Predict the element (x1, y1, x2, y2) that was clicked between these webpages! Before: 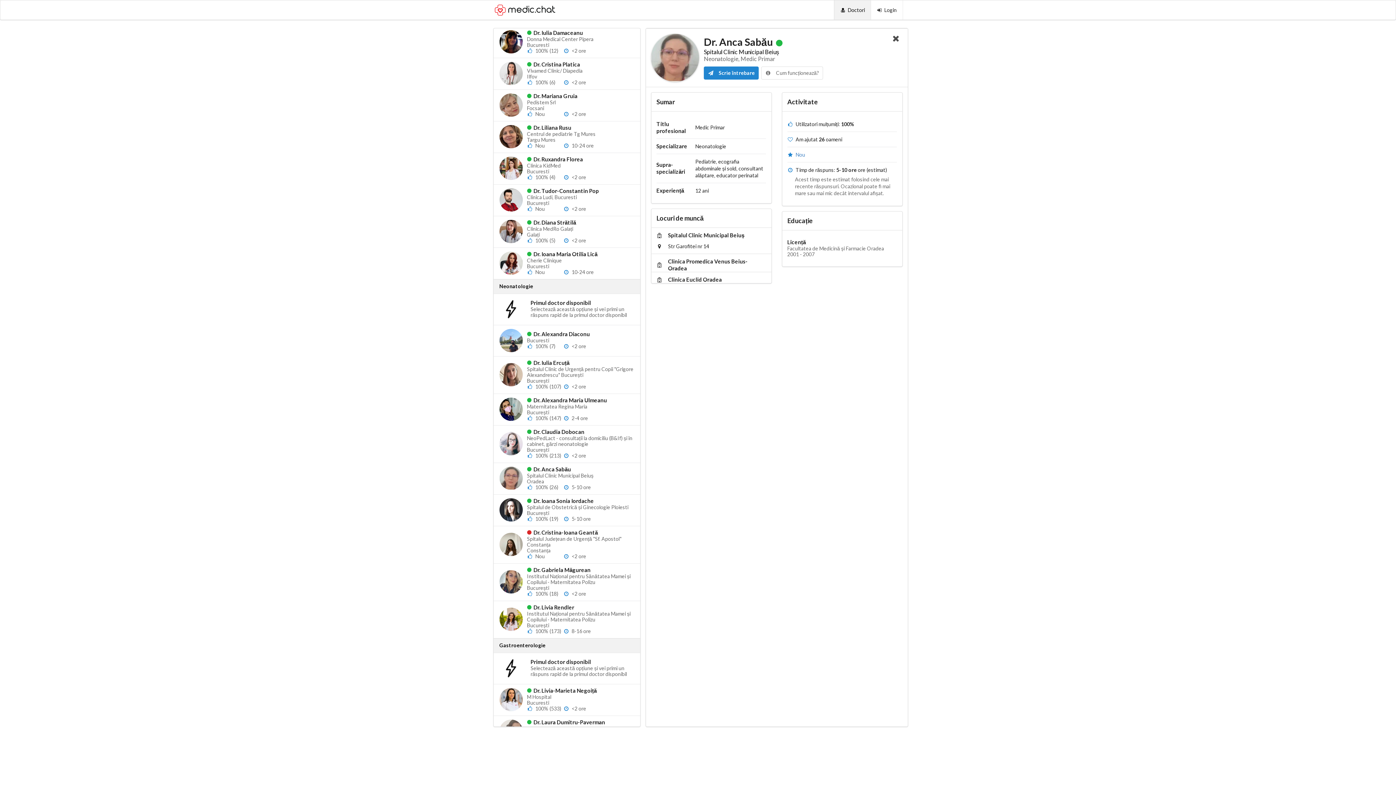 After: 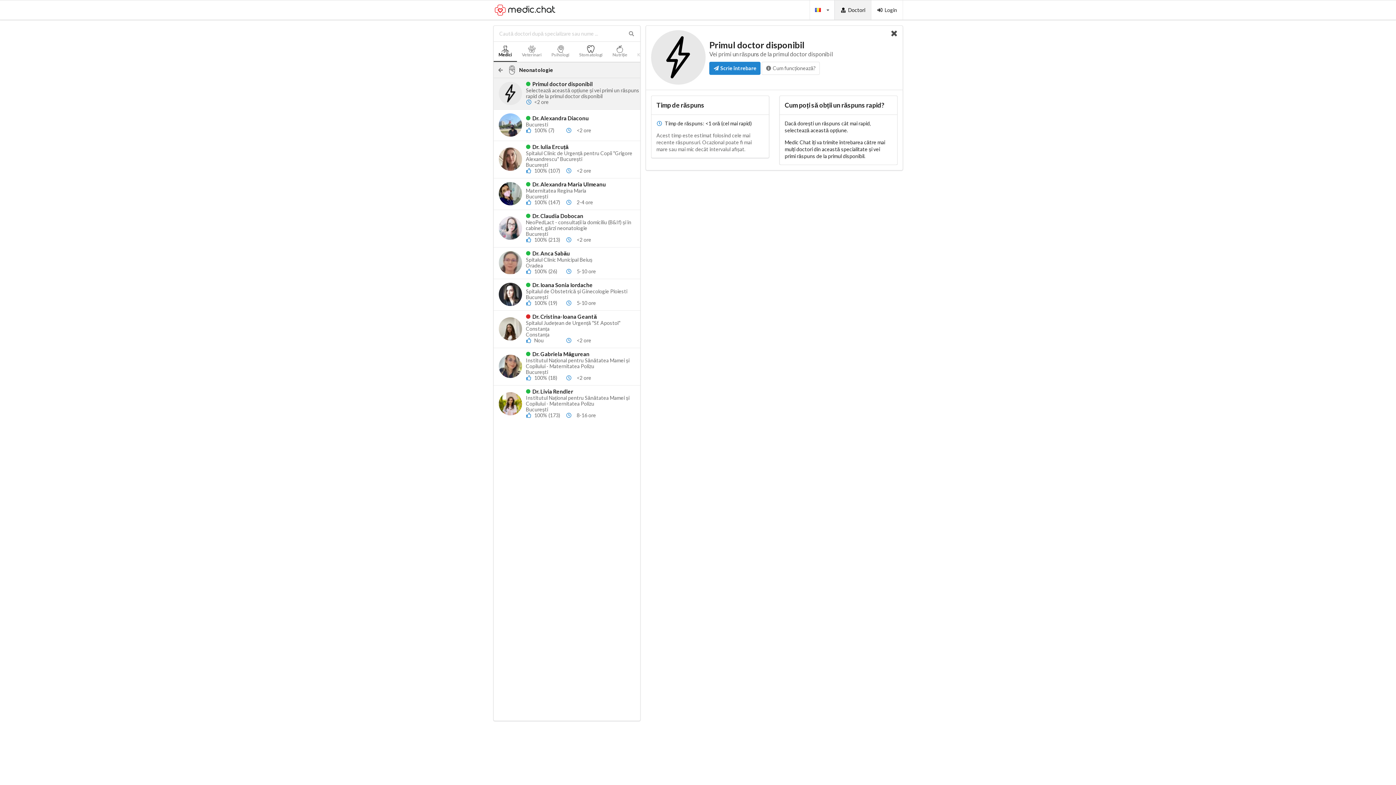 Action: label: 	
Primul doctor disponibil
Selectează această opțiune și vei primi un răspuns rapid de la primul doctor disponibil bbox: (493, 293, 640, 325)